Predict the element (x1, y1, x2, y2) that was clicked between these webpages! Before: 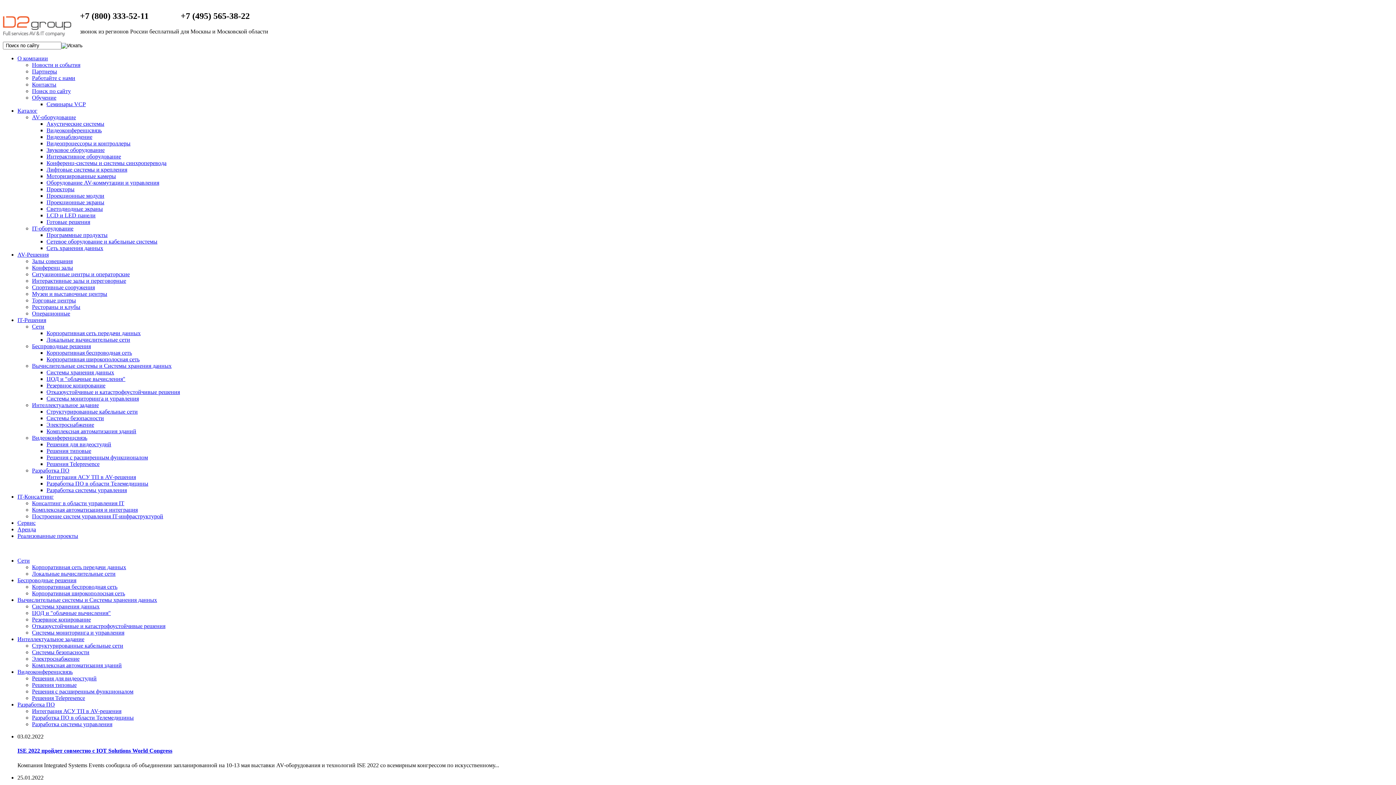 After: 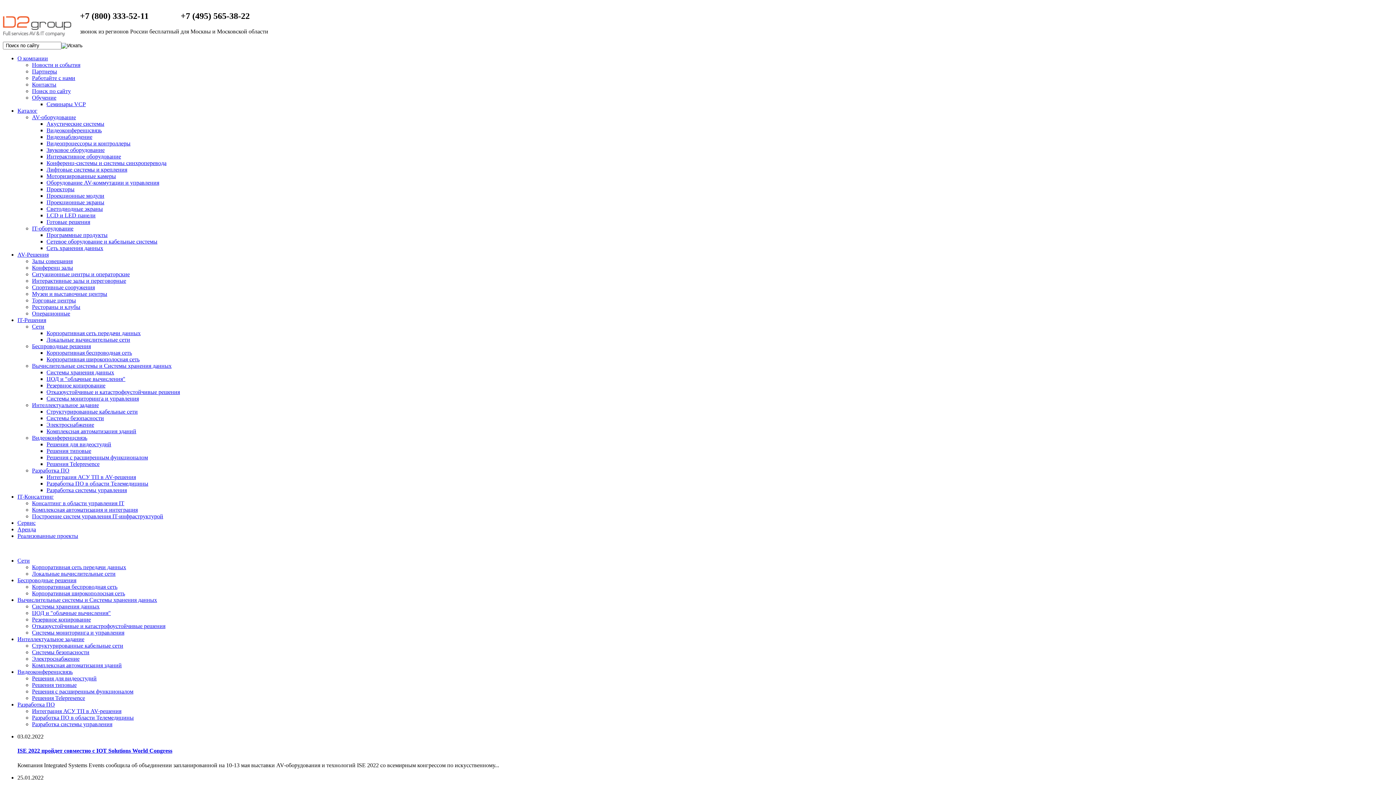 Action: bbox: (32, 323, 44, 329) label: Сети